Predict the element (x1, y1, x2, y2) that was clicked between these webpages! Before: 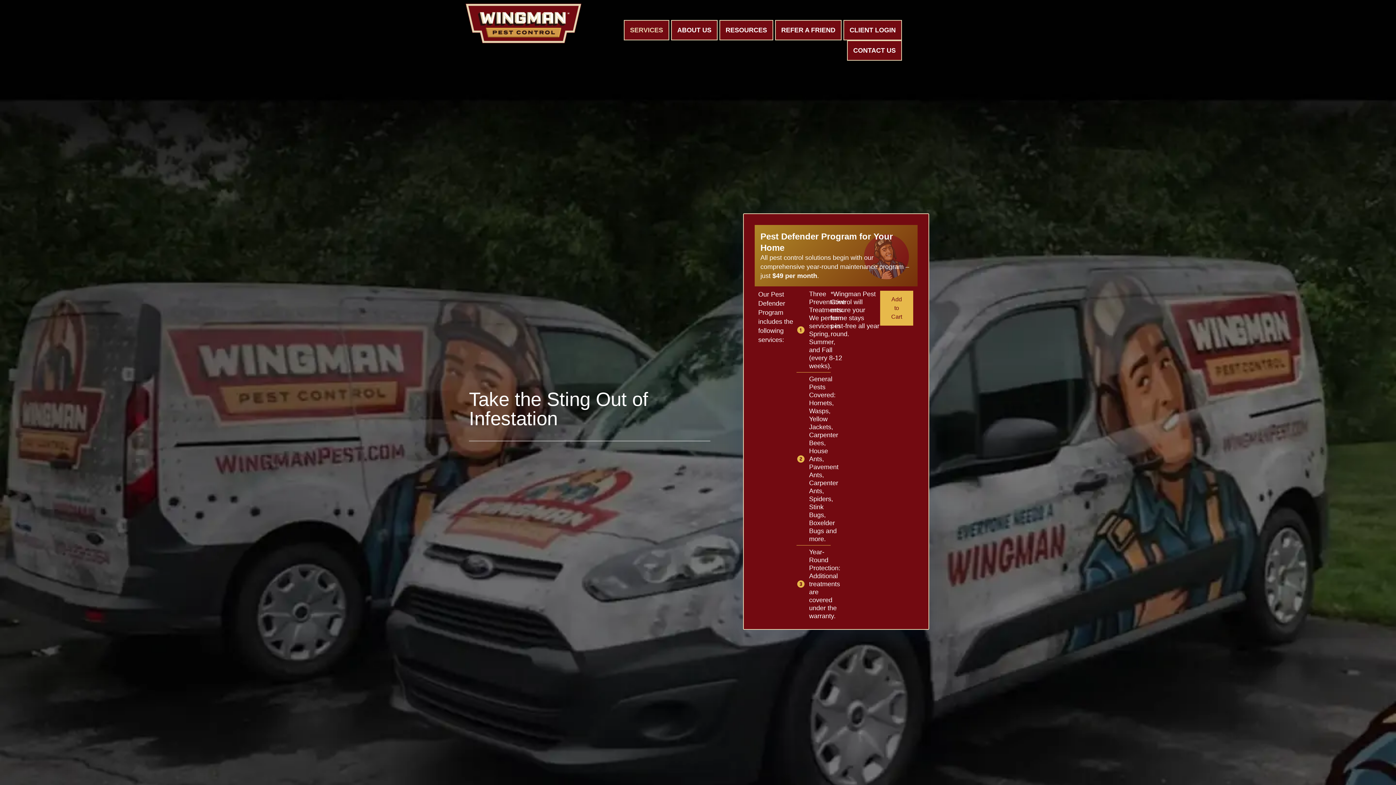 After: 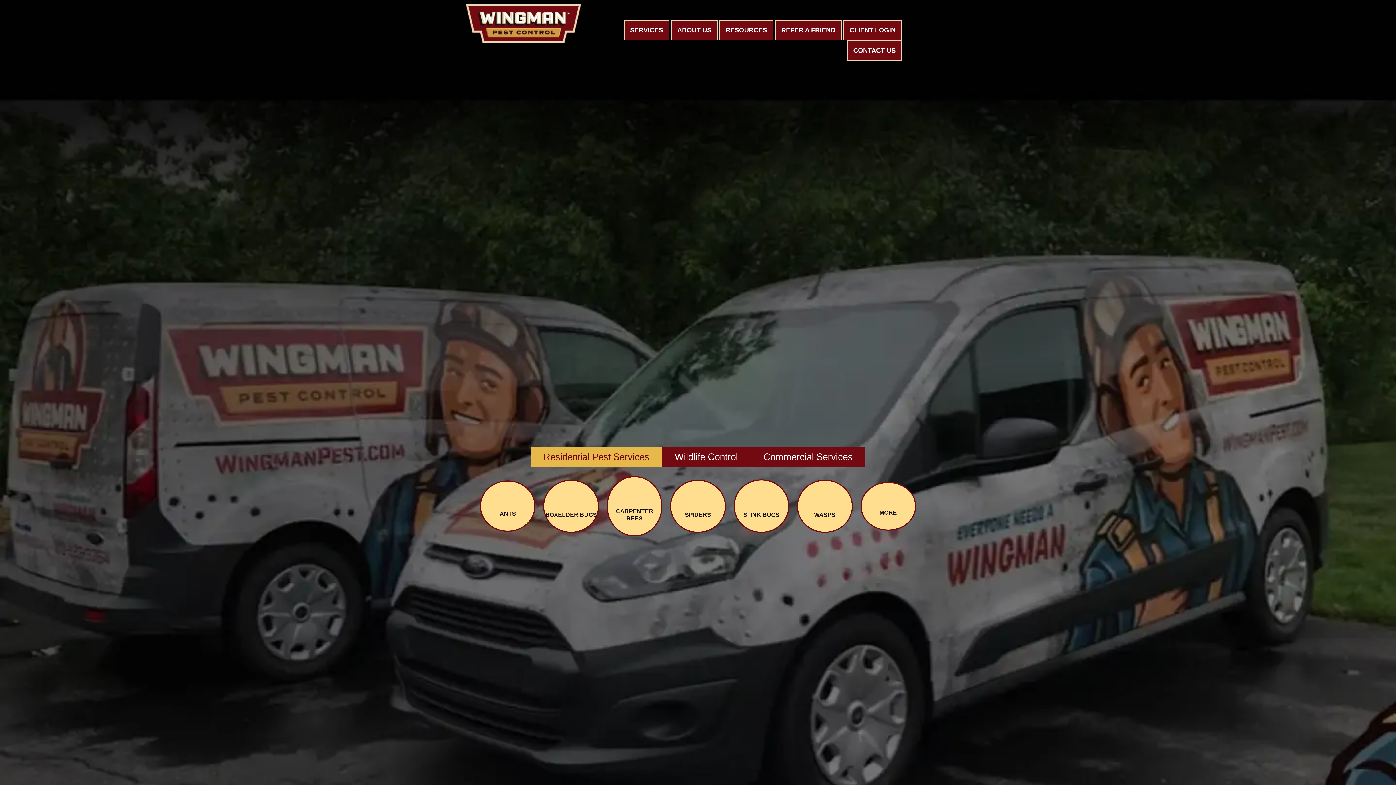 Action: bbox: (465, 3, 581, 10)